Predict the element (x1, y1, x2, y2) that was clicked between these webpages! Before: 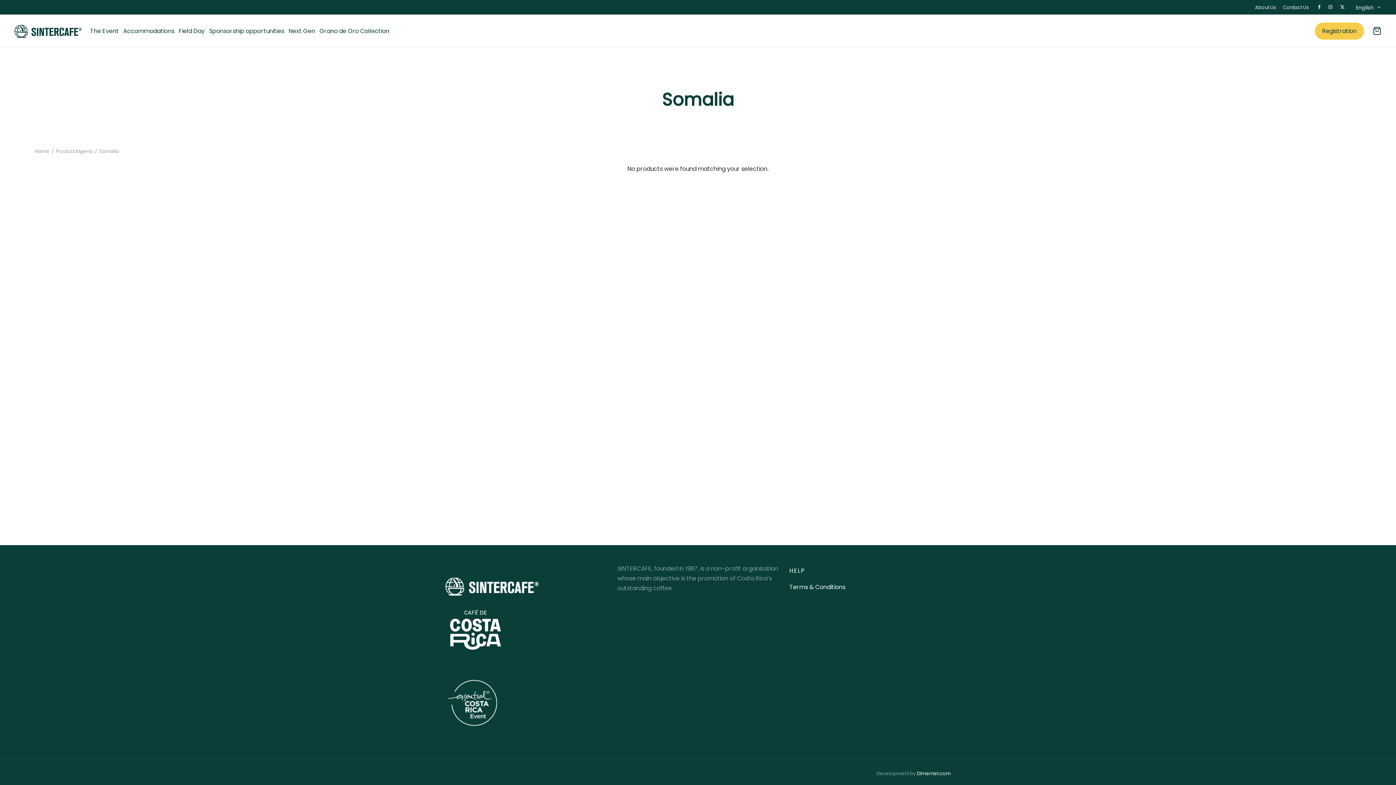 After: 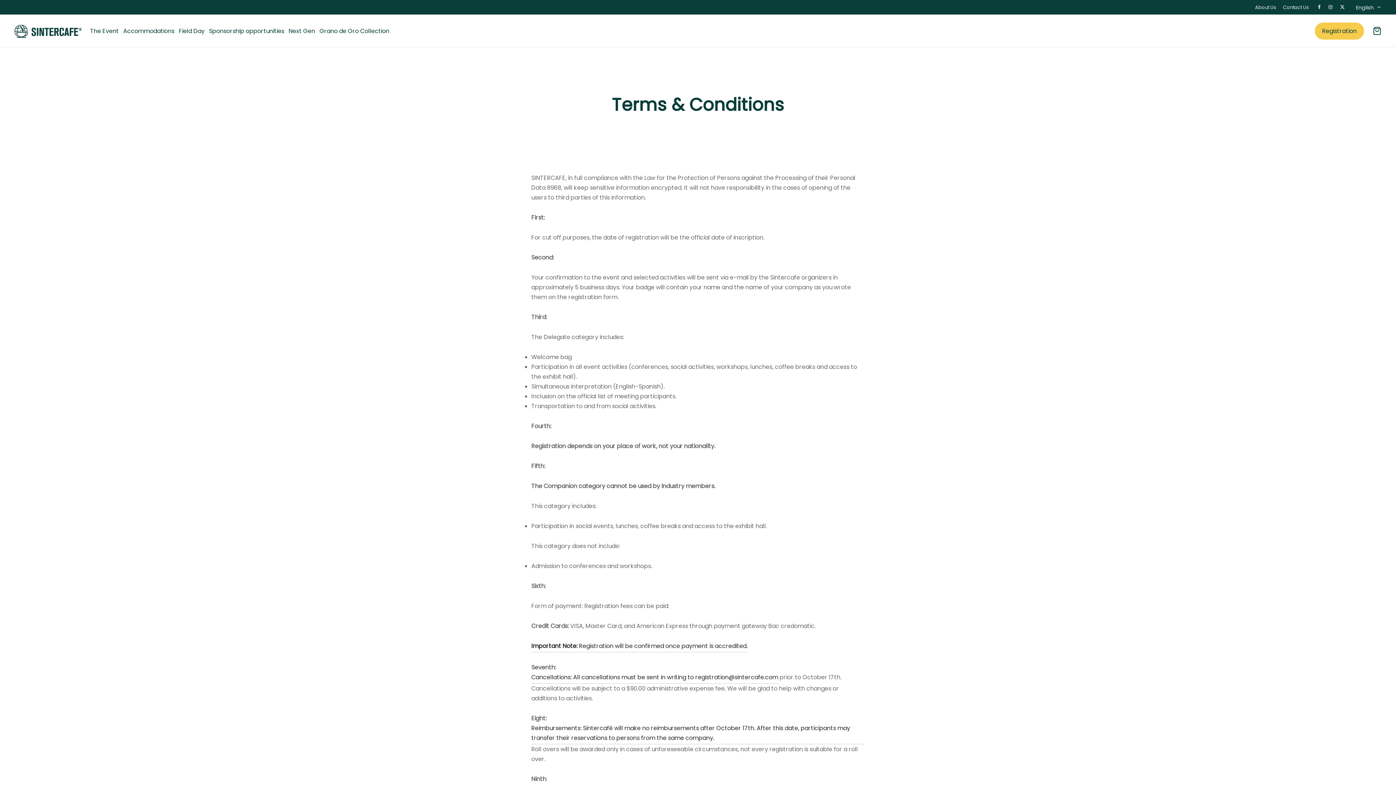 Action: label: Terms & Conditions bbox: (789, 581, 845, 592)